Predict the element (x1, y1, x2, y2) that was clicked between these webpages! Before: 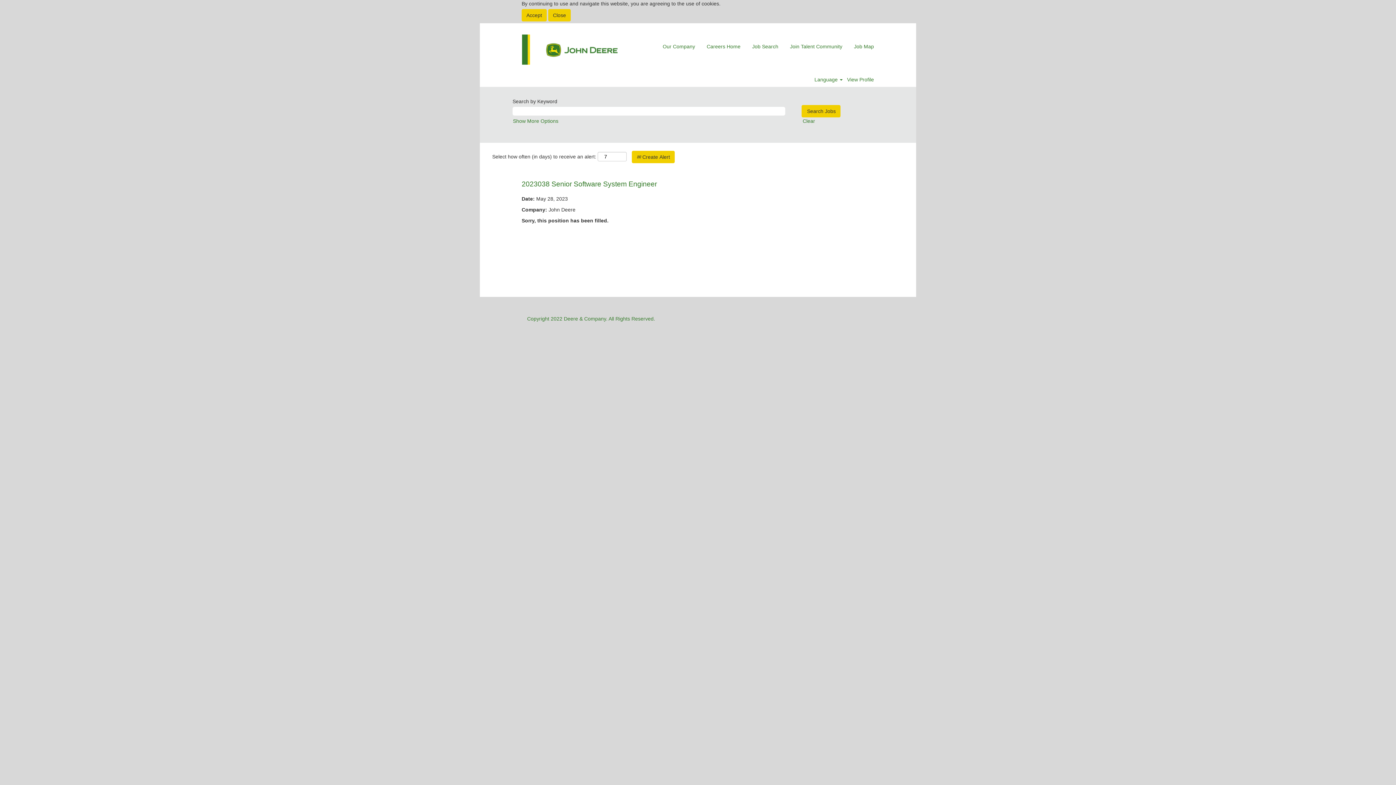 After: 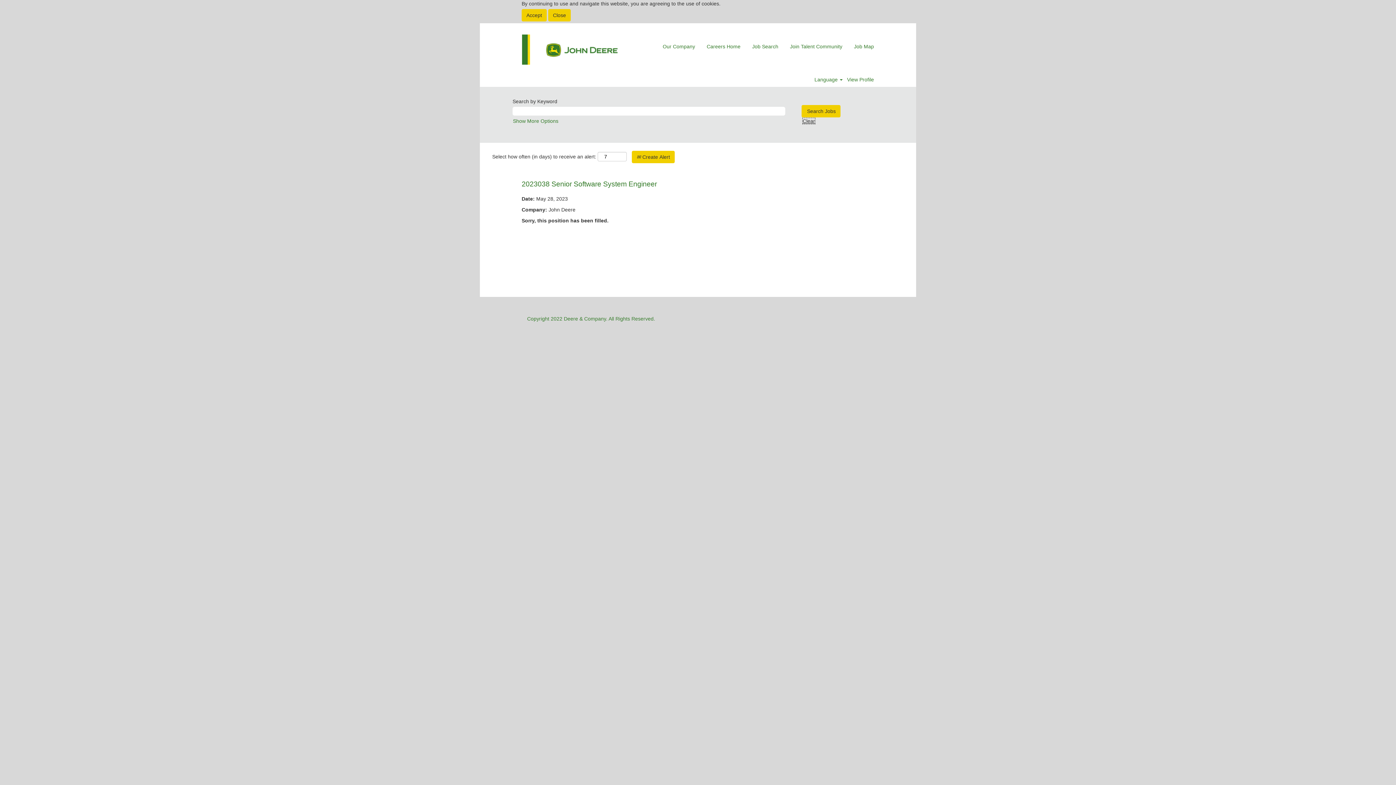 Action: bbox: (802, 117, 815, 124) label: Clear